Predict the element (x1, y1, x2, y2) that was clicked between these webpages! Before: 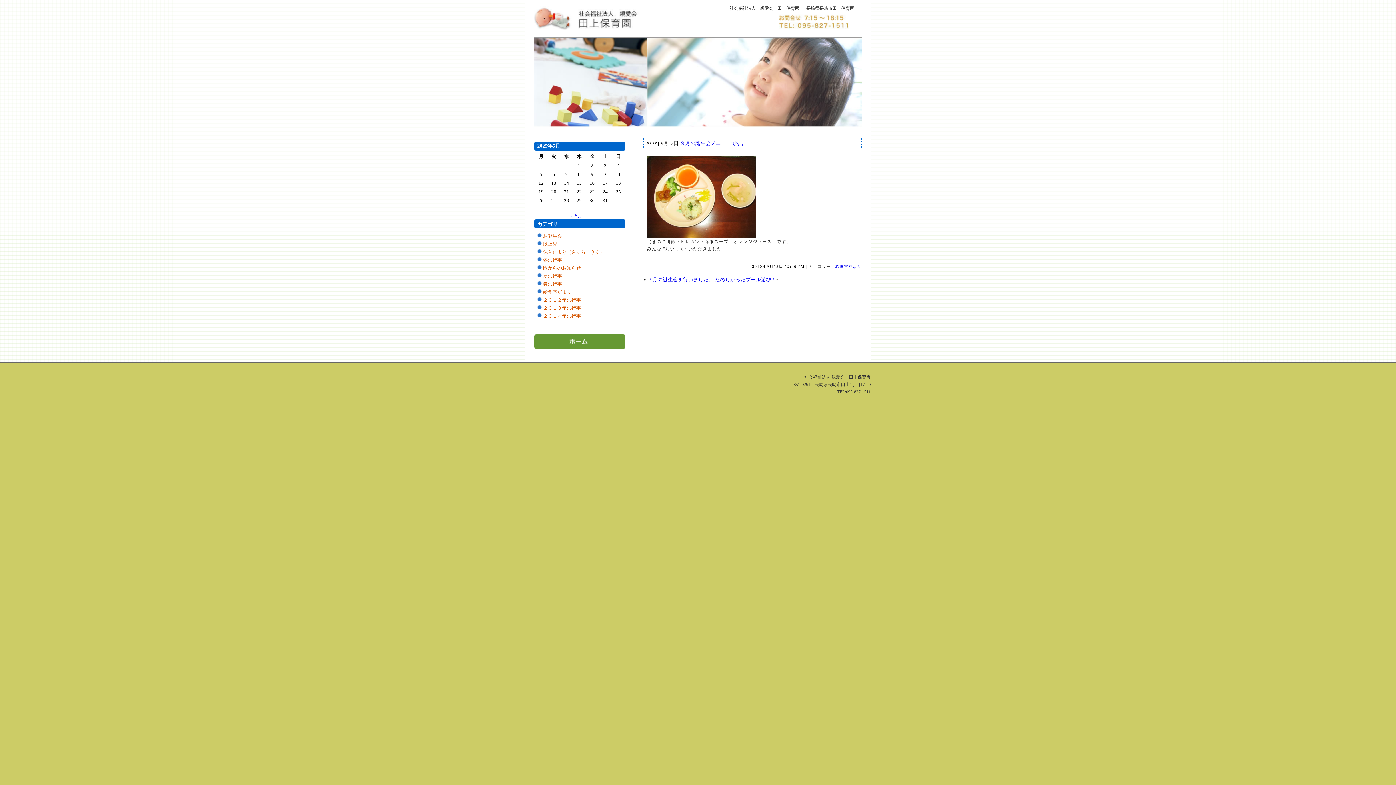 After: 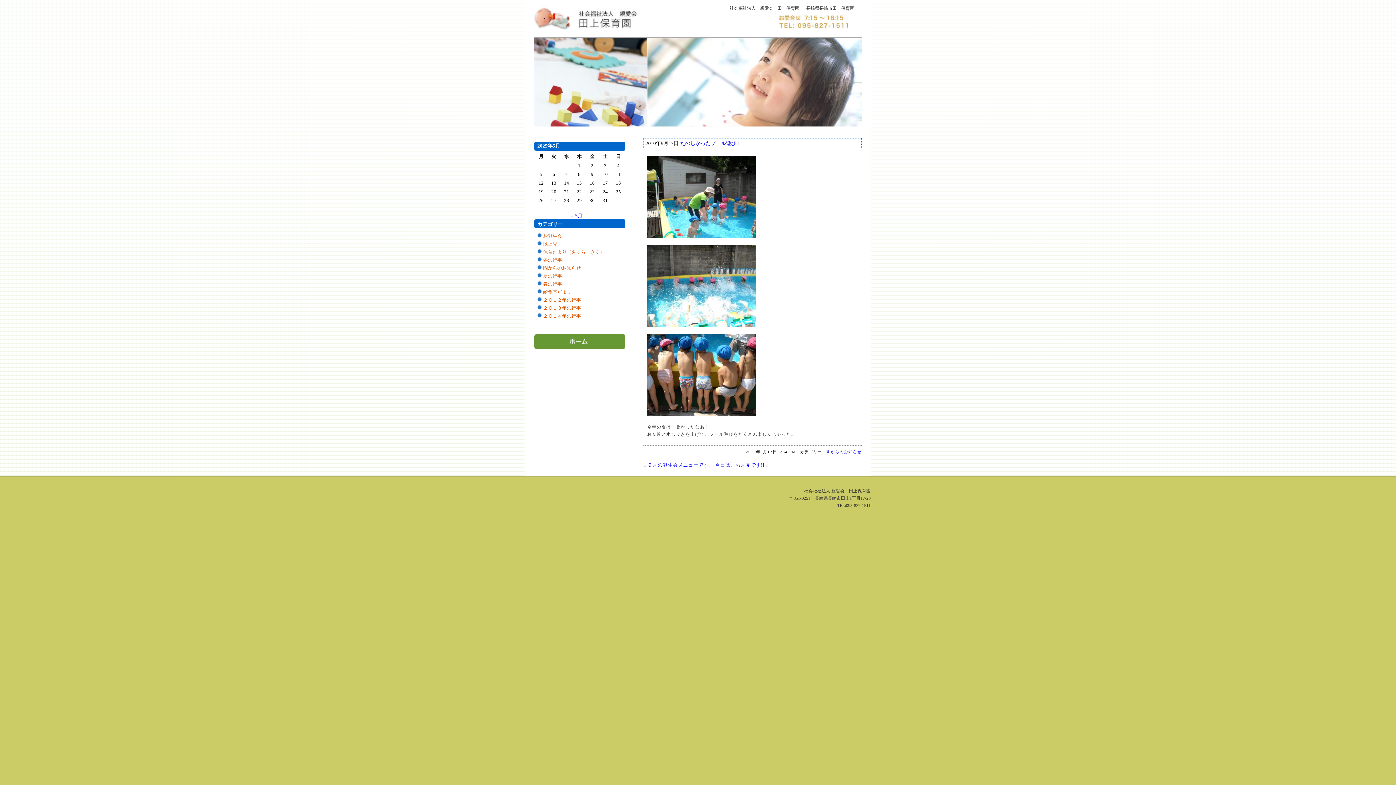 Action: label: たのしかったプール遊び!! bbox: (715, 277, 774, 282)